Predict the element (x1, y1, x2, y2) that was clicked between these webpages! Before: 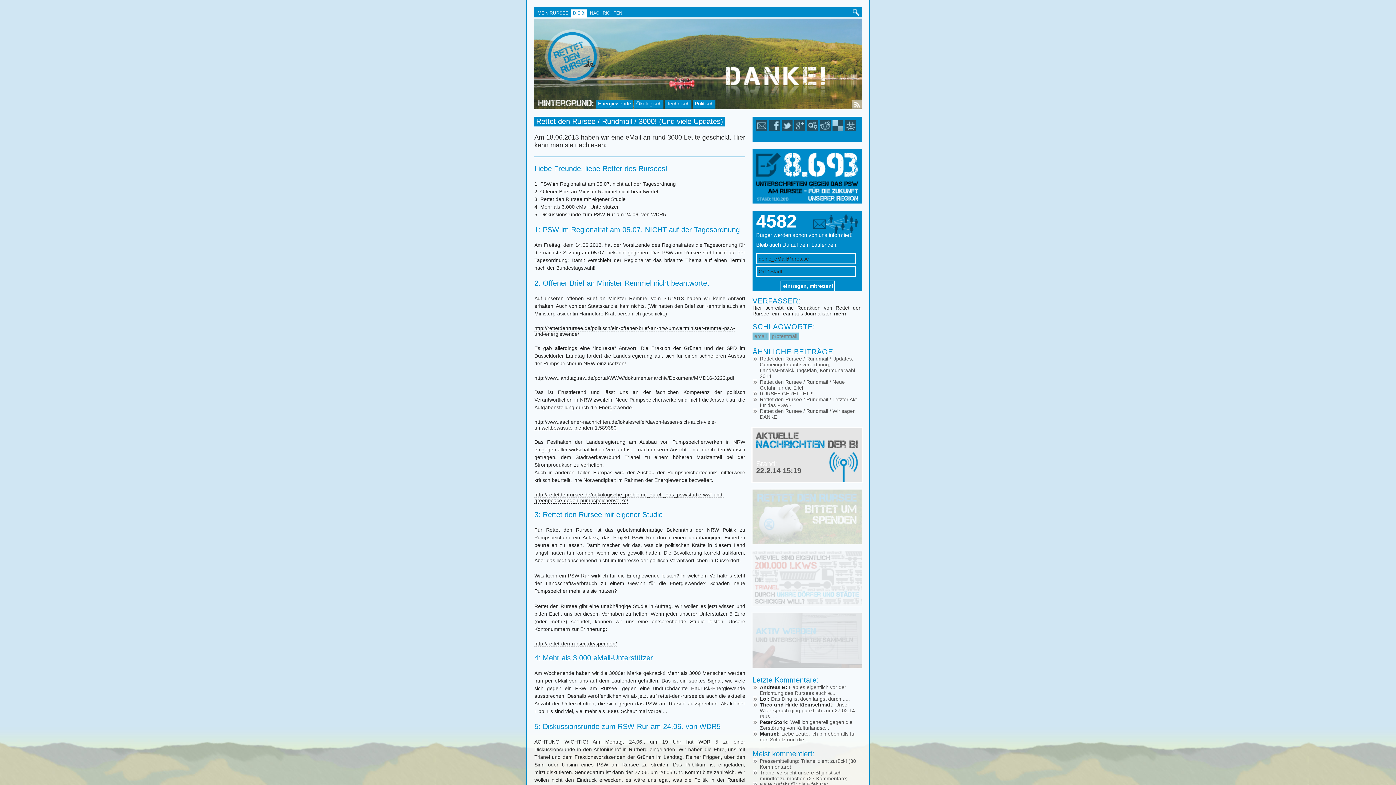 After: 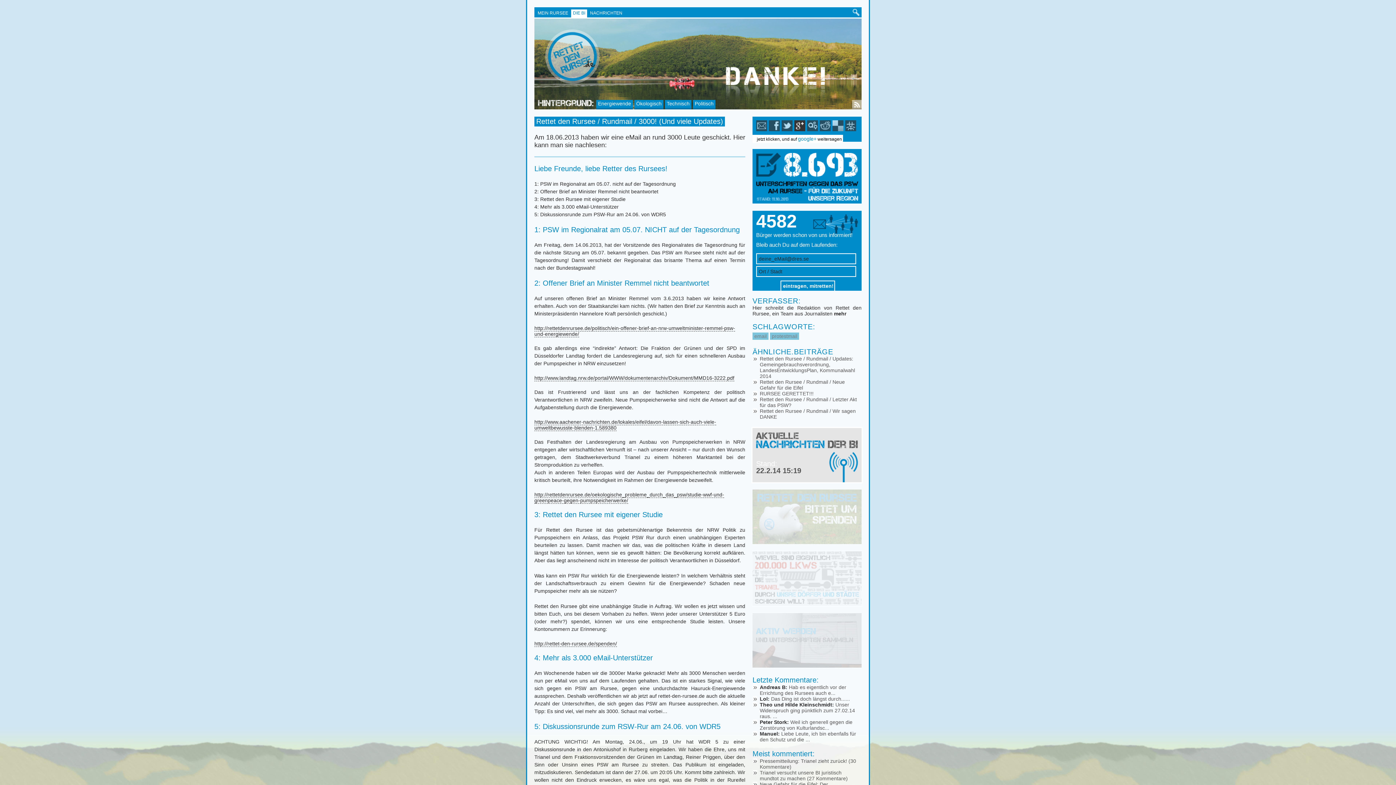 Action: label:   bbox: (794, 126, 806, 132)